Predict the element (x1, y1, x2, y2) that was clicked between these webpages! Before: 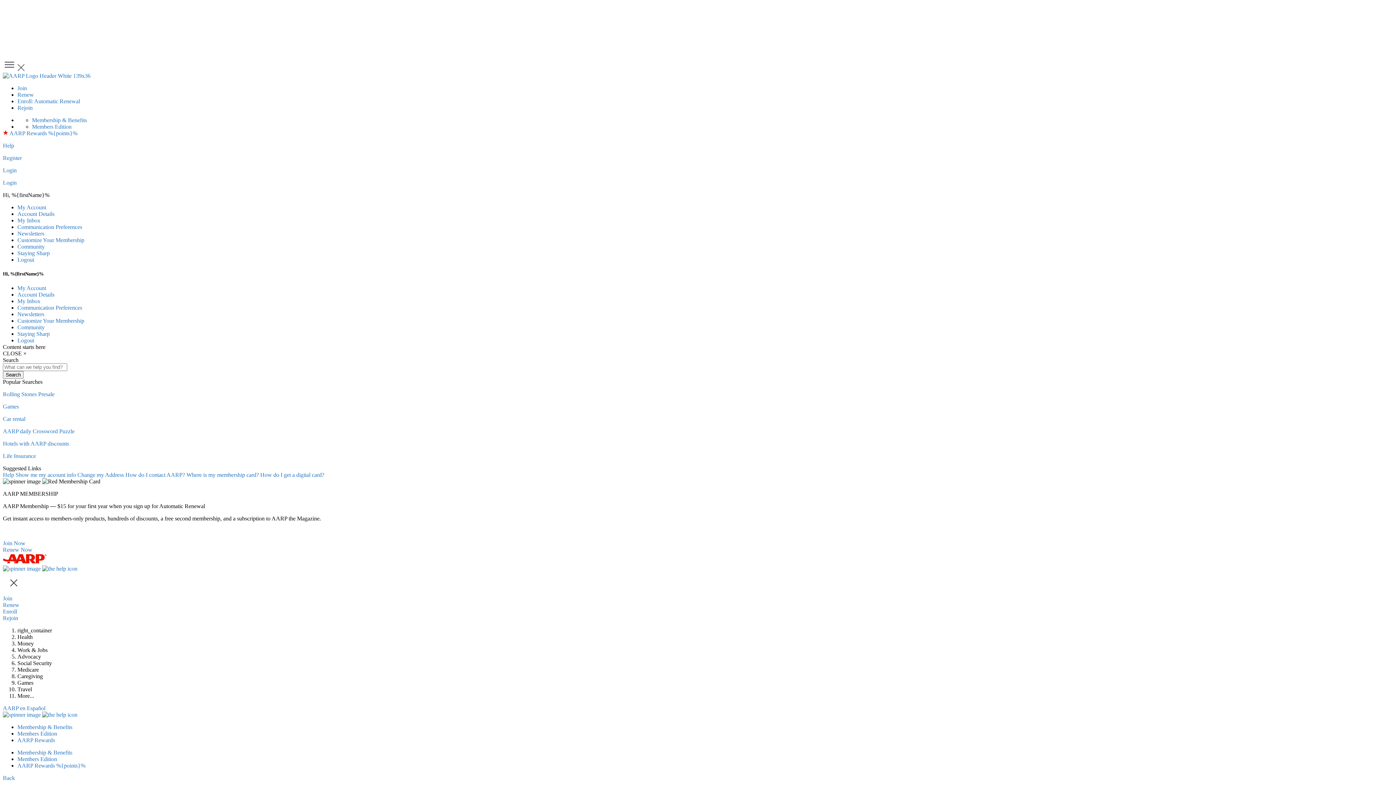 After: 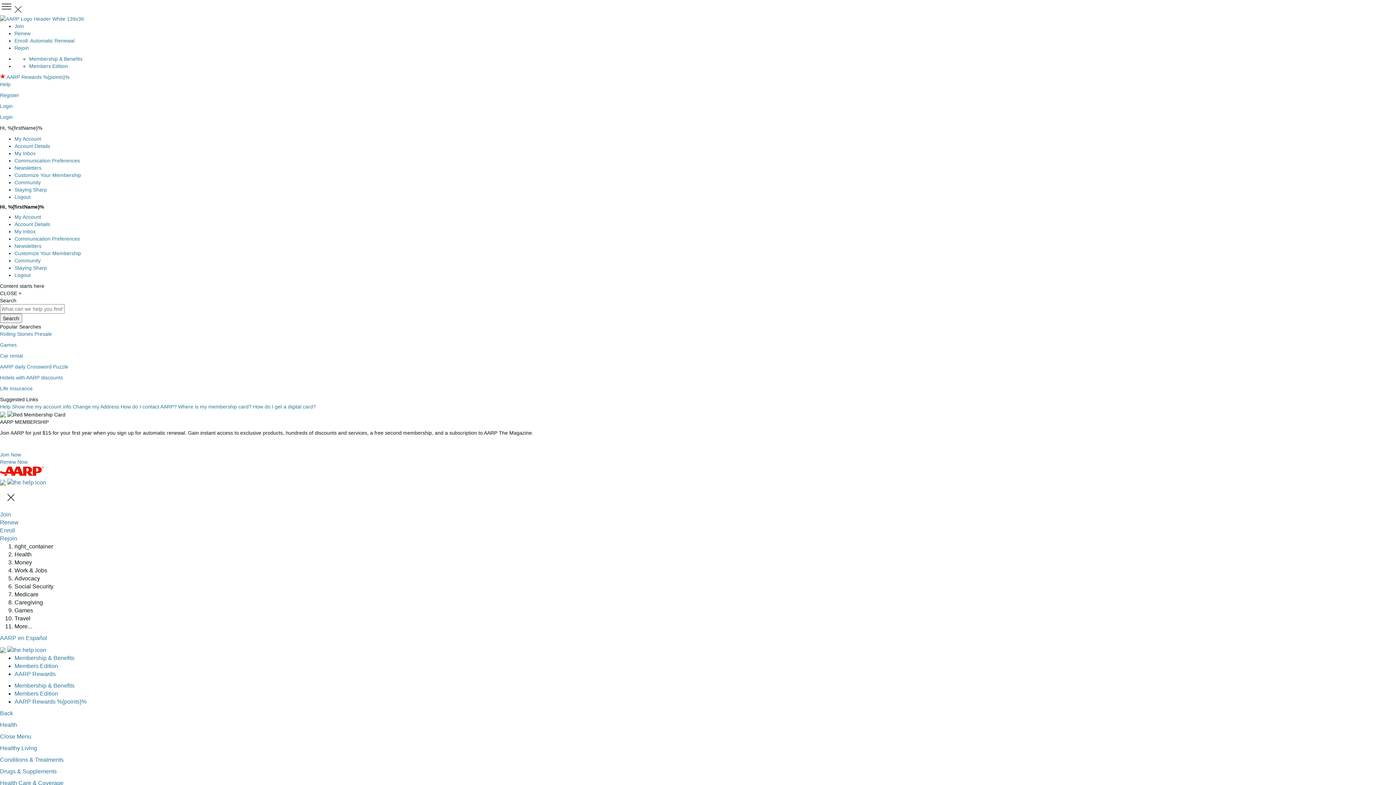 Action: label: Community bbox: (17, 243, 44, 249)